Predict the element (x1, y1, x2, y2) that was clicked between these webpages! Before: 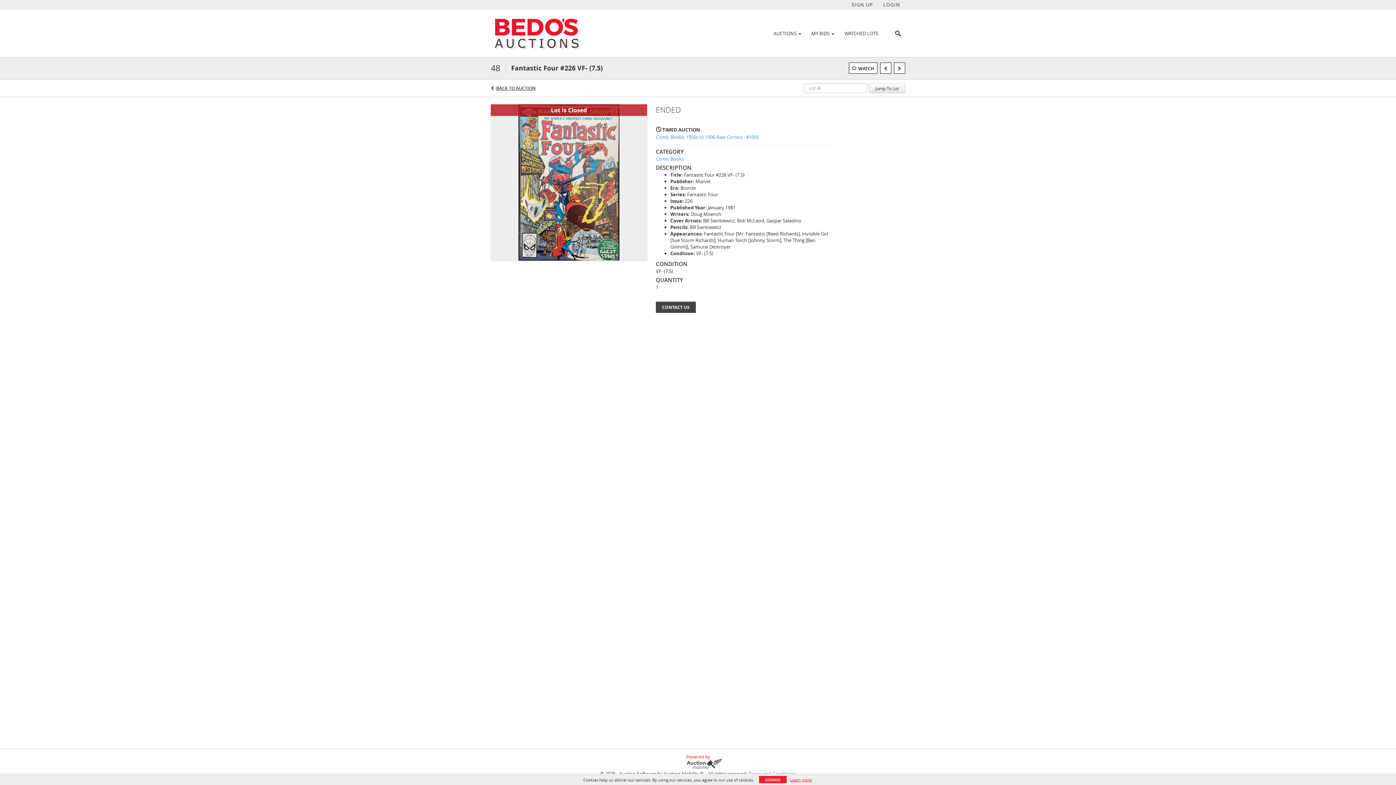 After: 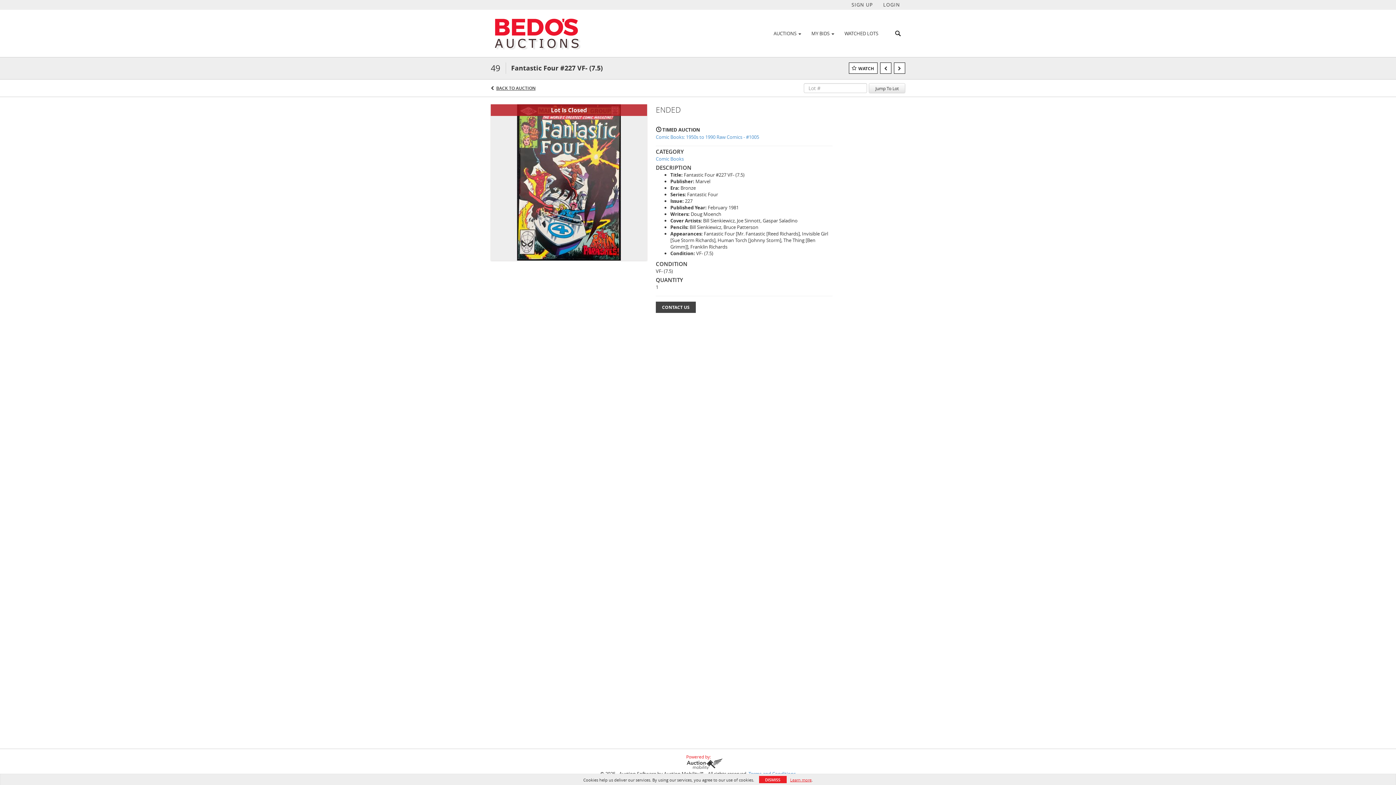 Action: bbox: (894, 62, 905, 73)